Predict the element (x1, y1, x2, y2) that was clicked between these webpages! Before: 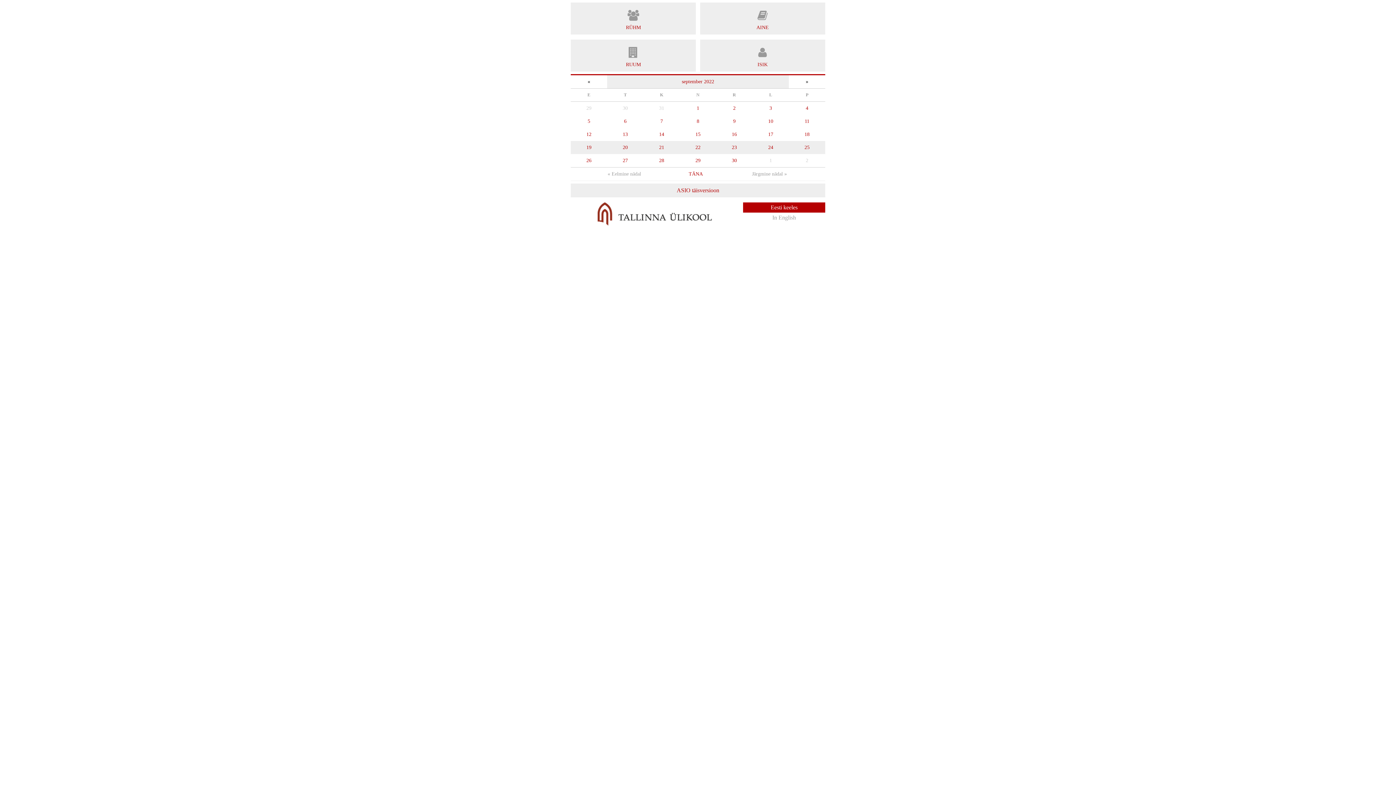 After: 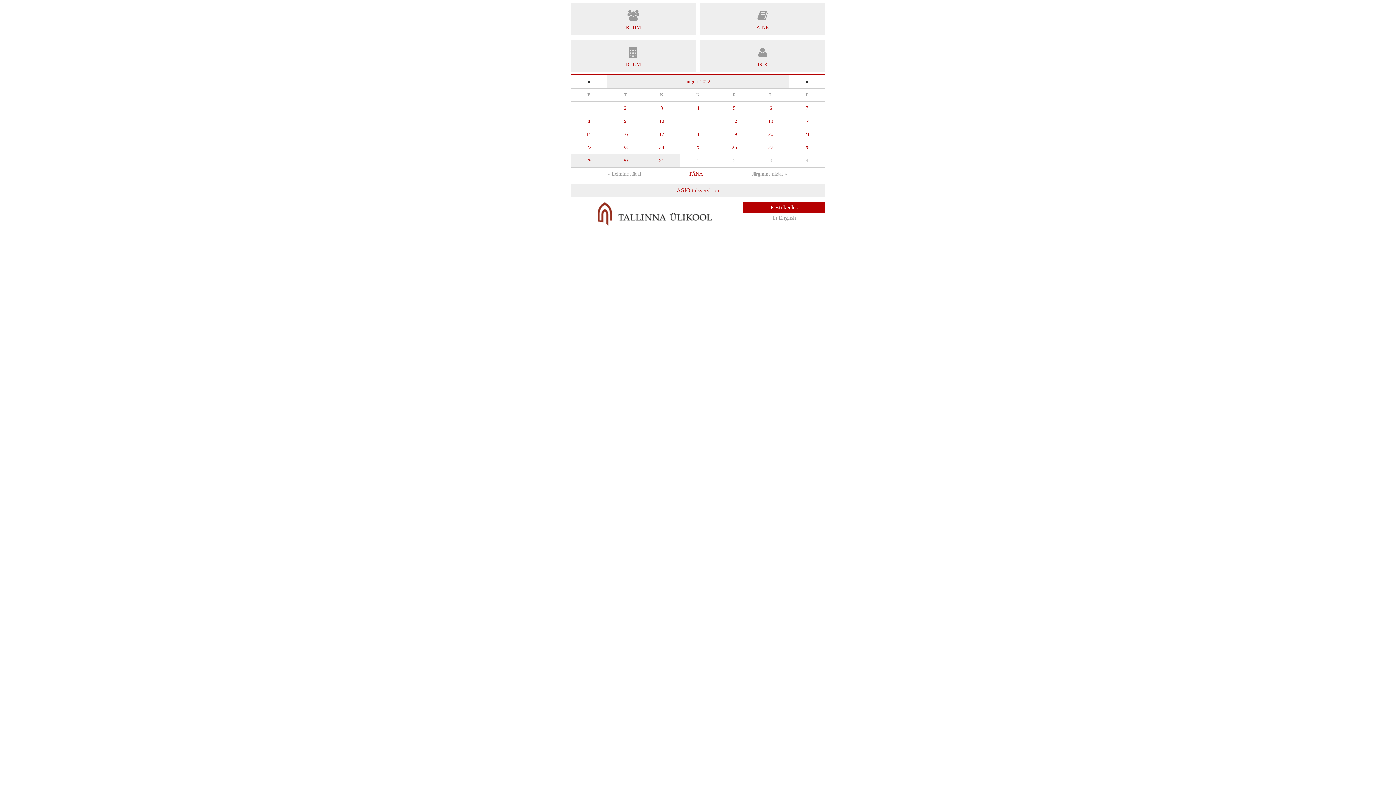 Action: bbox: (643, 101, 680, 114) label: 31